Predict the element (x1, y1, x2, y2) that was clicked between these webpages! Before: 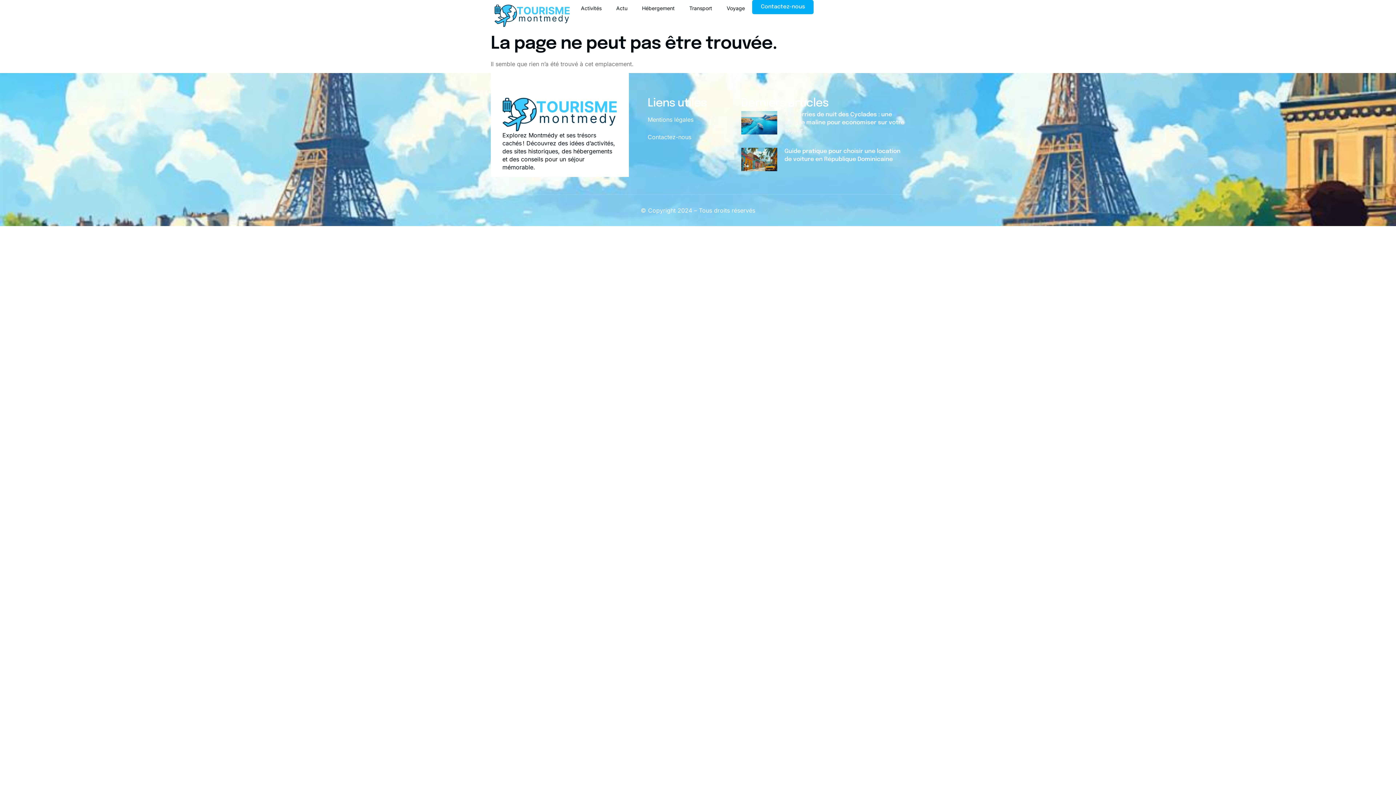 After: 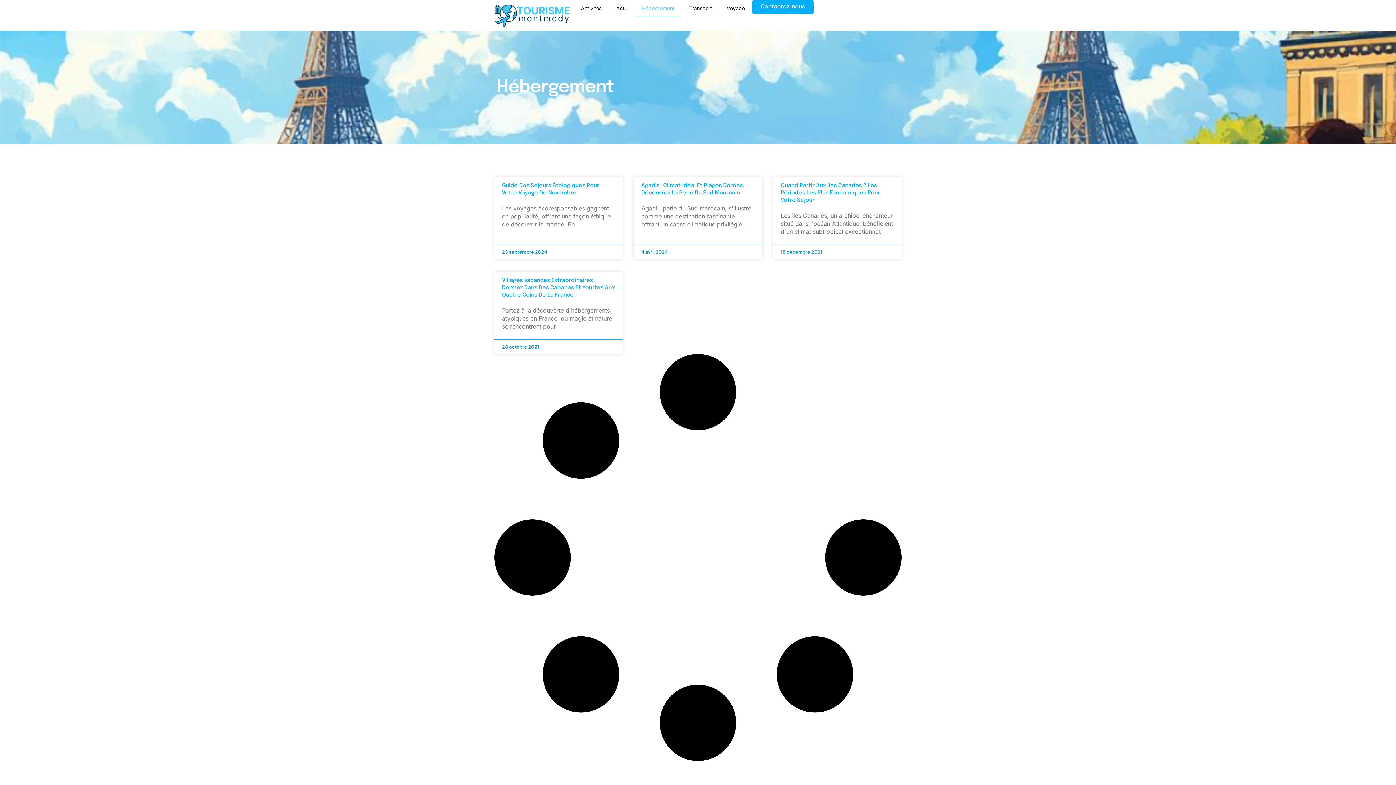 Action: bbox: (634, 0, 682, 16) label: Hébergement